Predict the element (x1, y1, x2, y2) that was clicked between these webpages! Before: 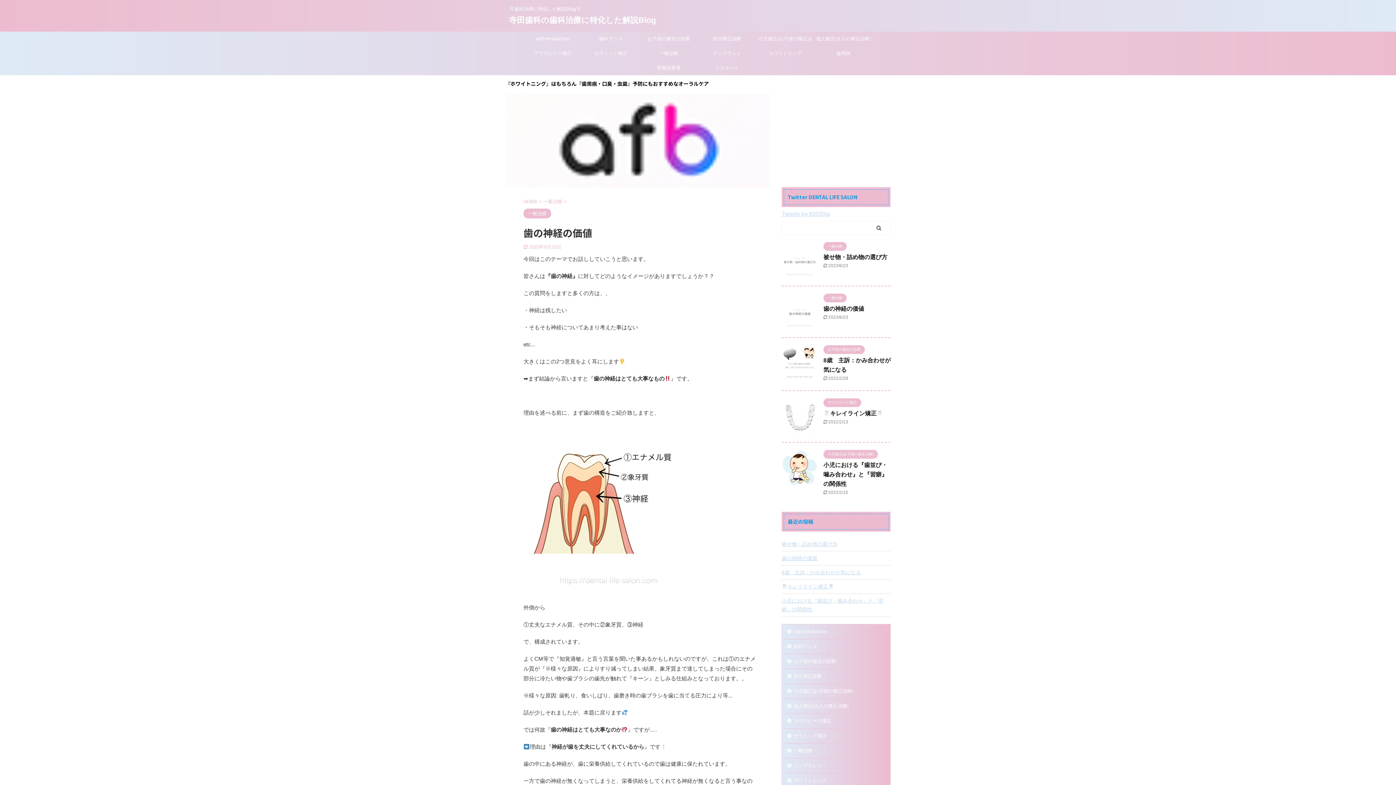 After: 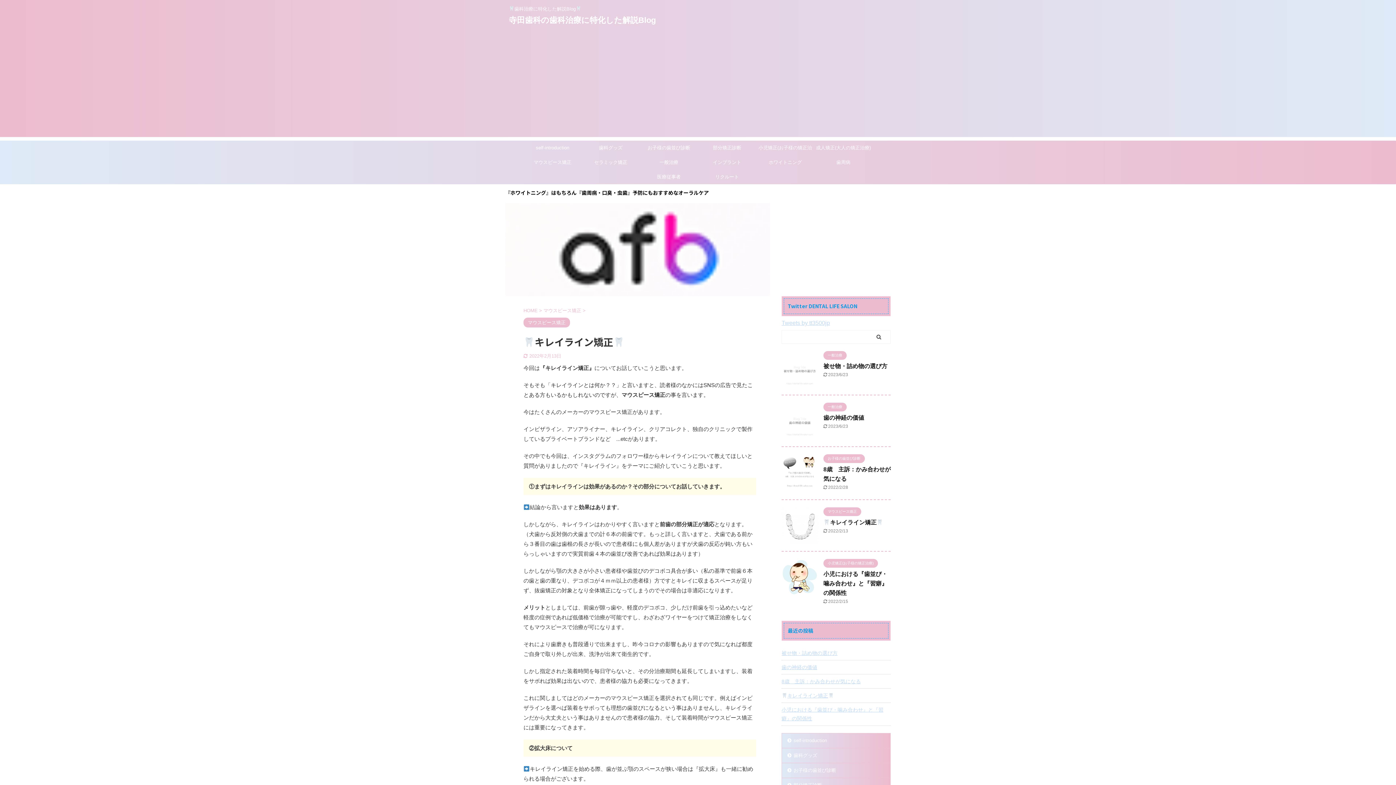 Action: label: キレイライン矯正 bbox: (781, 580, 890, 592)